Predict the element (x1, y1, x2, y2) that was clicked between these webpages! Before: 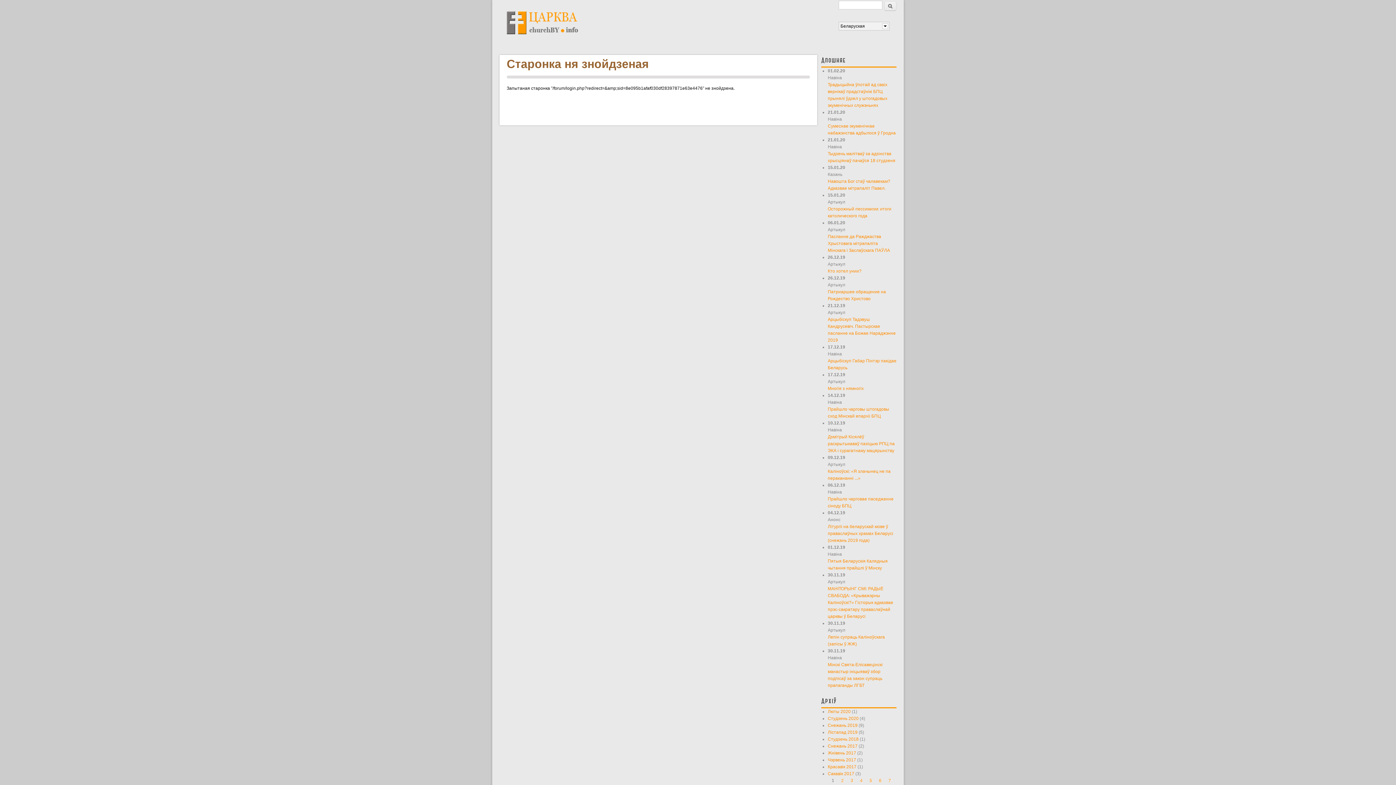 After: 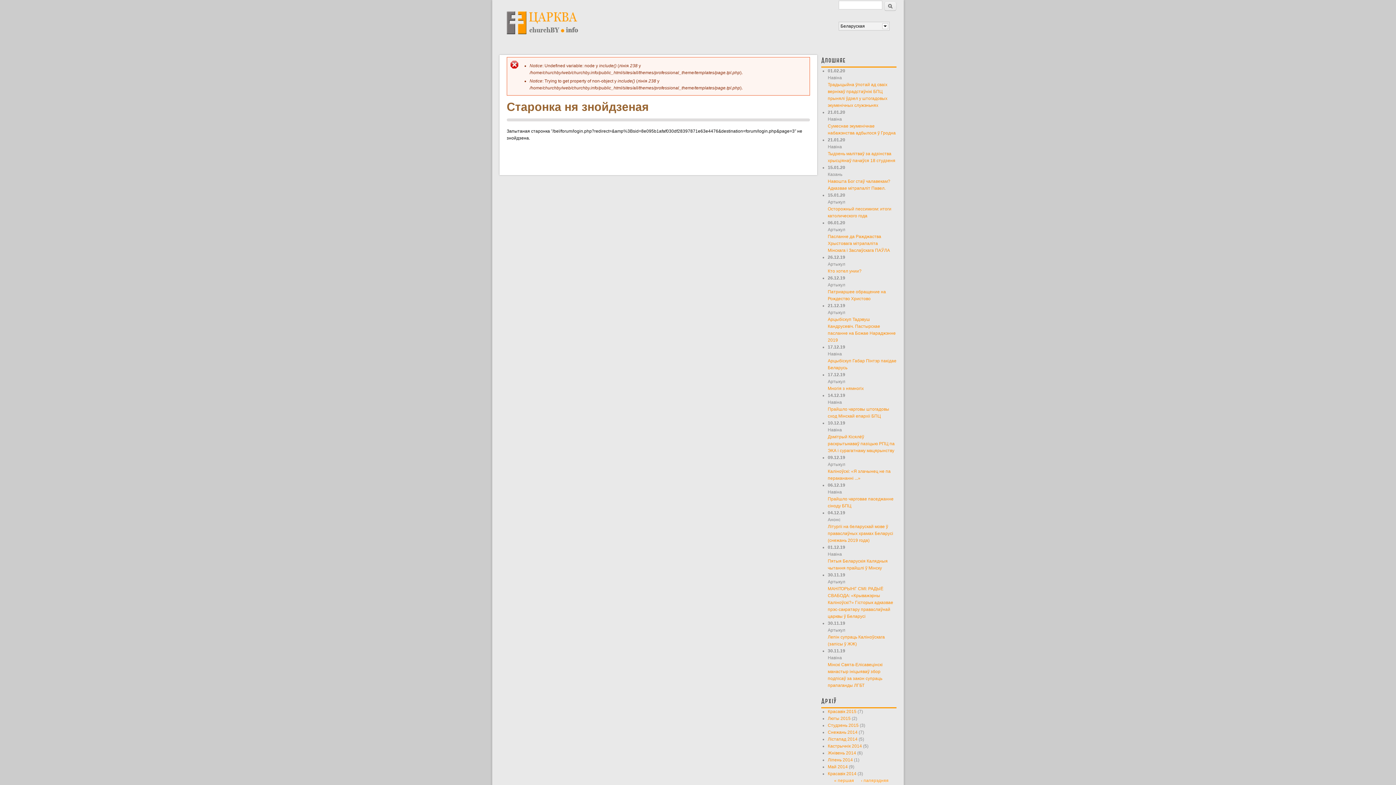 Action: bbox: (860, 778, 862, 783) label: 4